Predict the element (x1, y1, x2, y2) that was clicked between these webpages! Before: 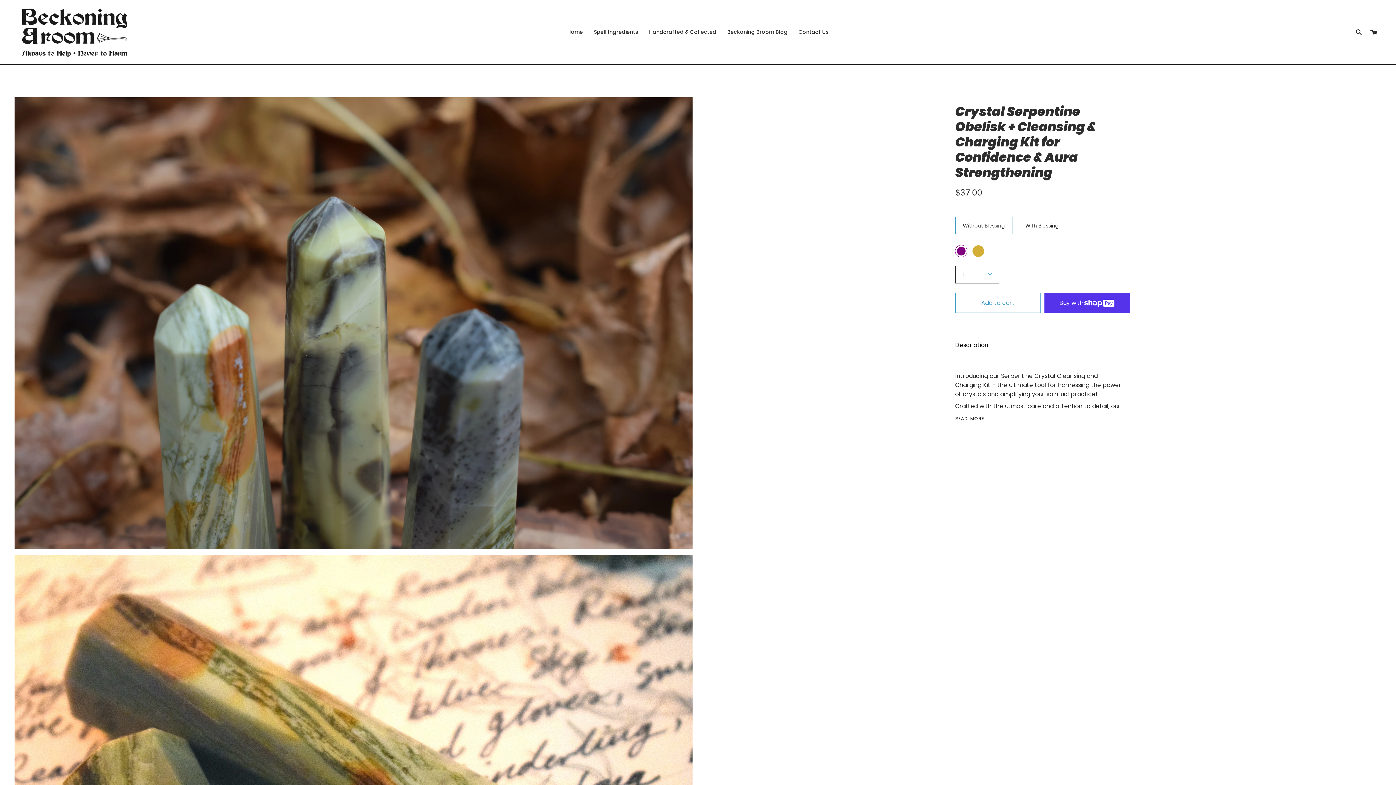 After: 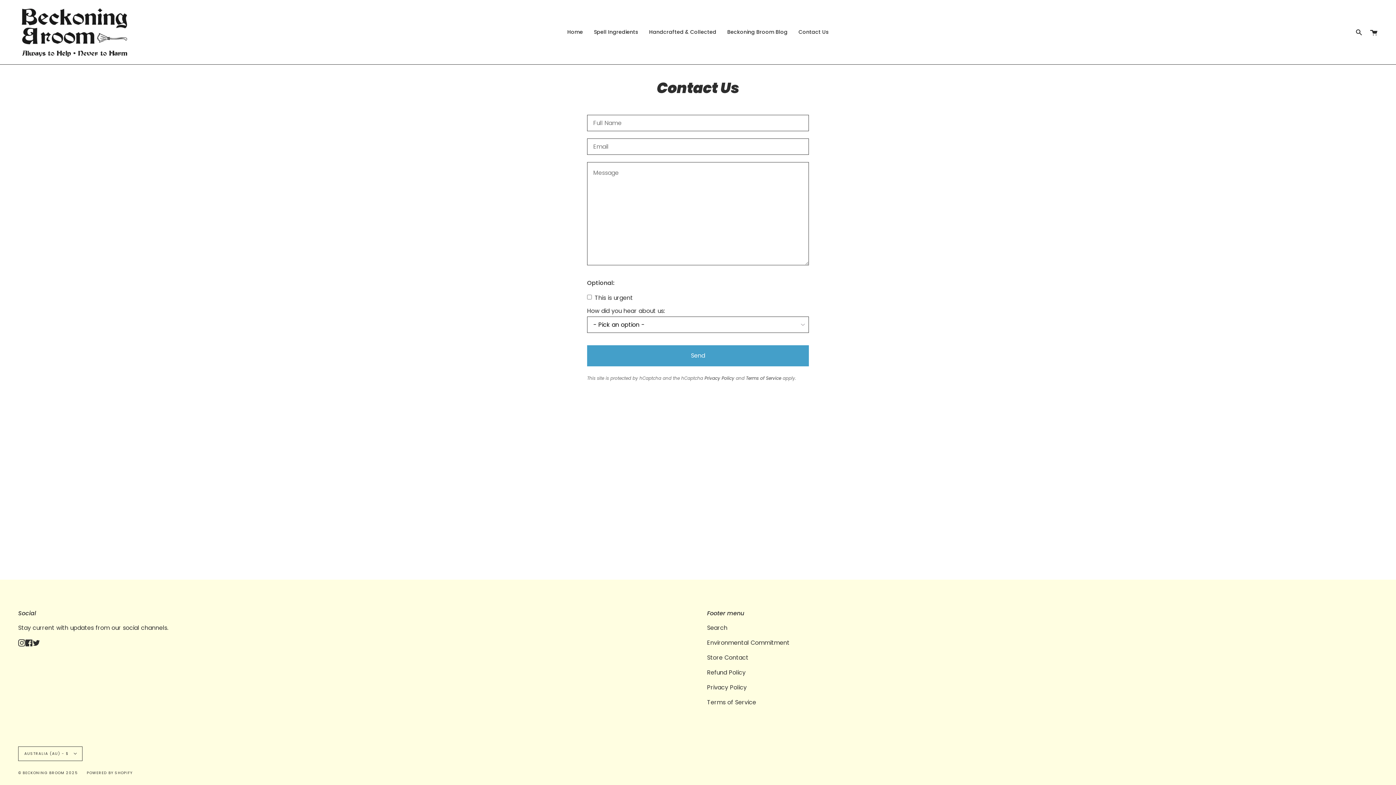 Action: bbox: (793, 0, 834, 64) label: Contact Us